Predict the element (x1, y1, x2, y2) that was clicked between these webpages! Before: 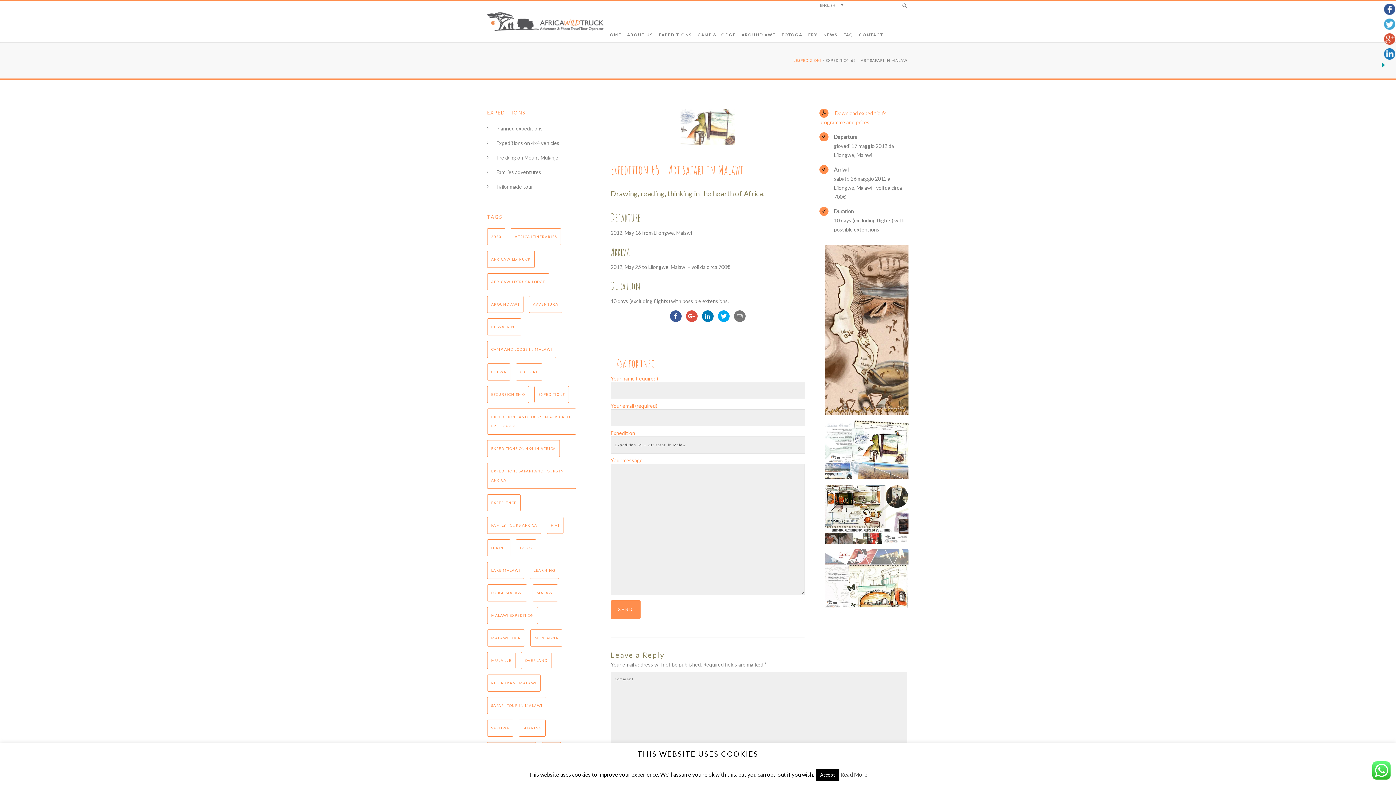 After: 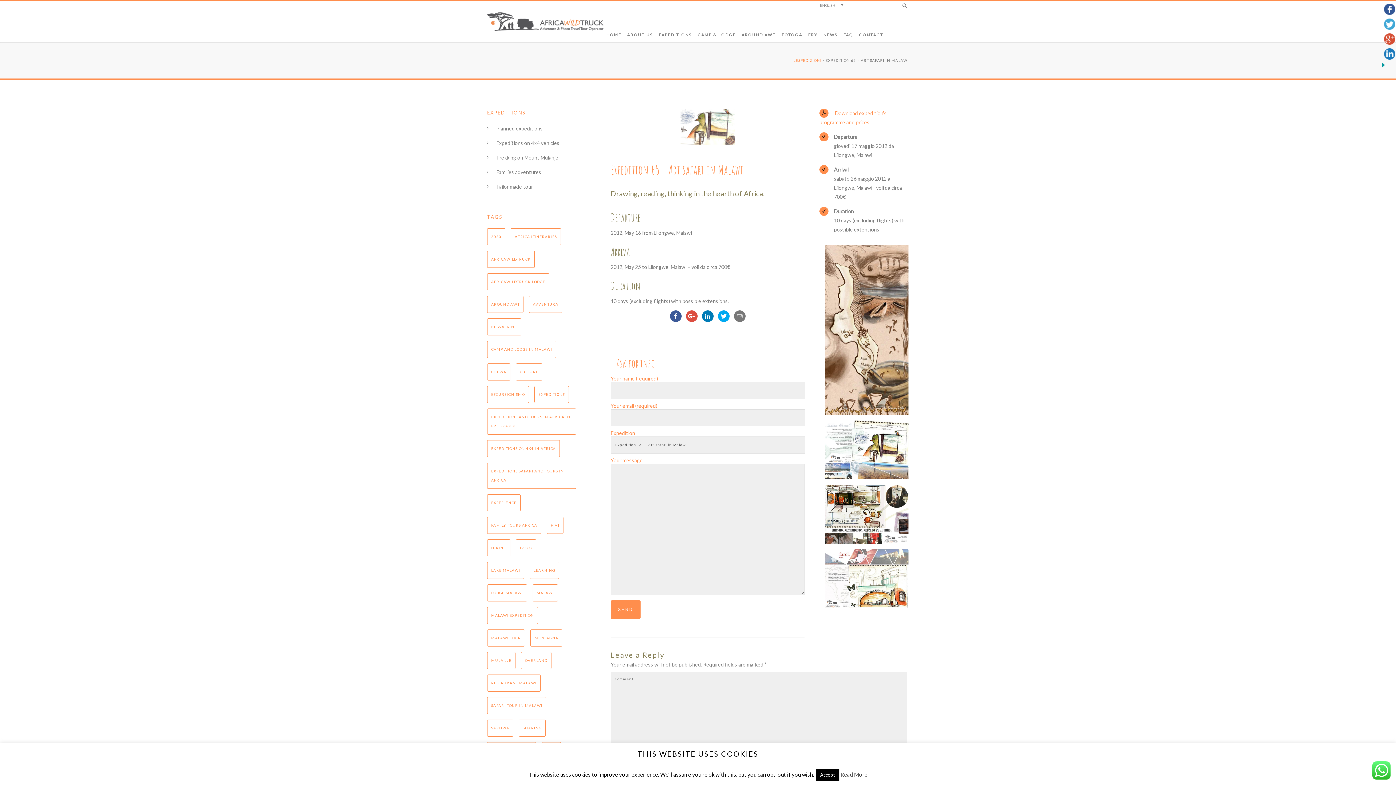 Action: bbox: (819, 110, 834, 116)